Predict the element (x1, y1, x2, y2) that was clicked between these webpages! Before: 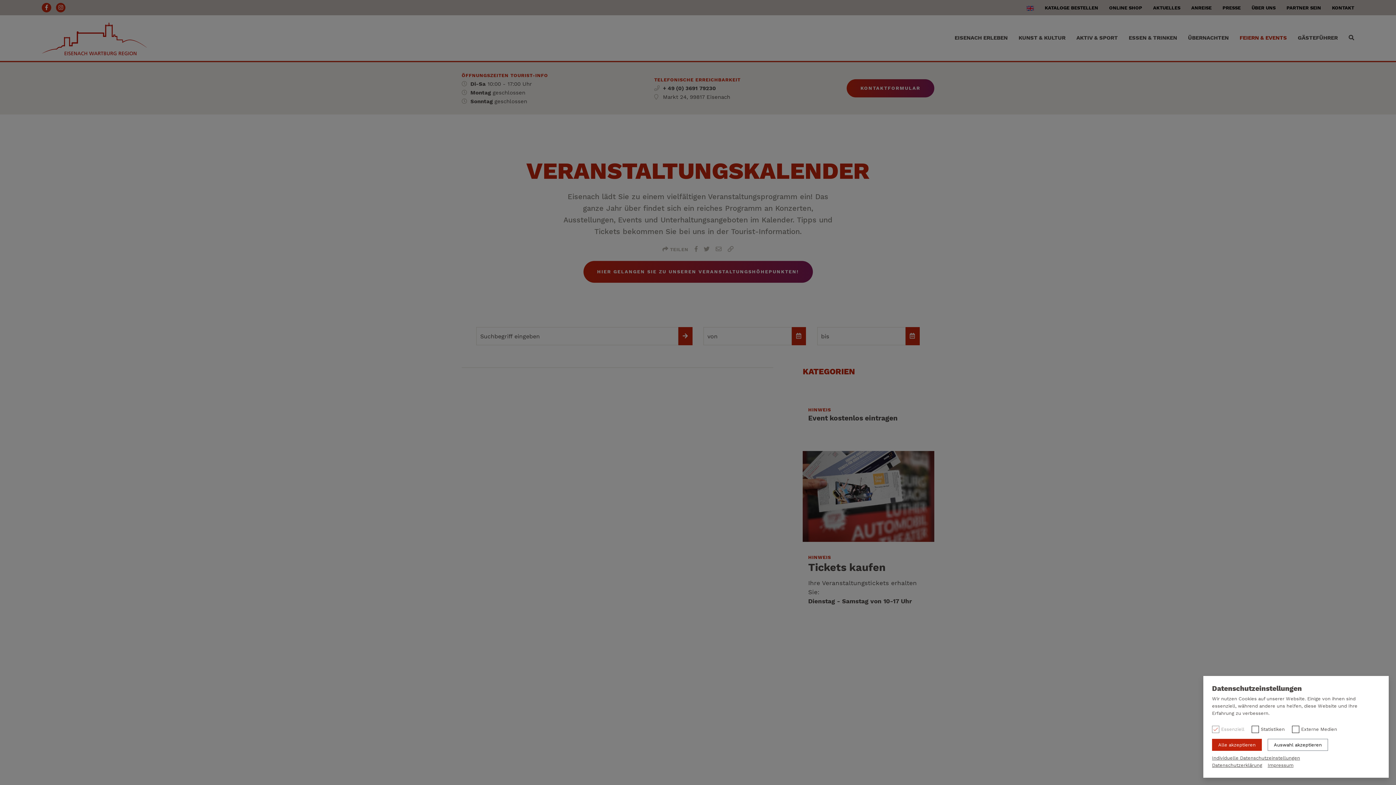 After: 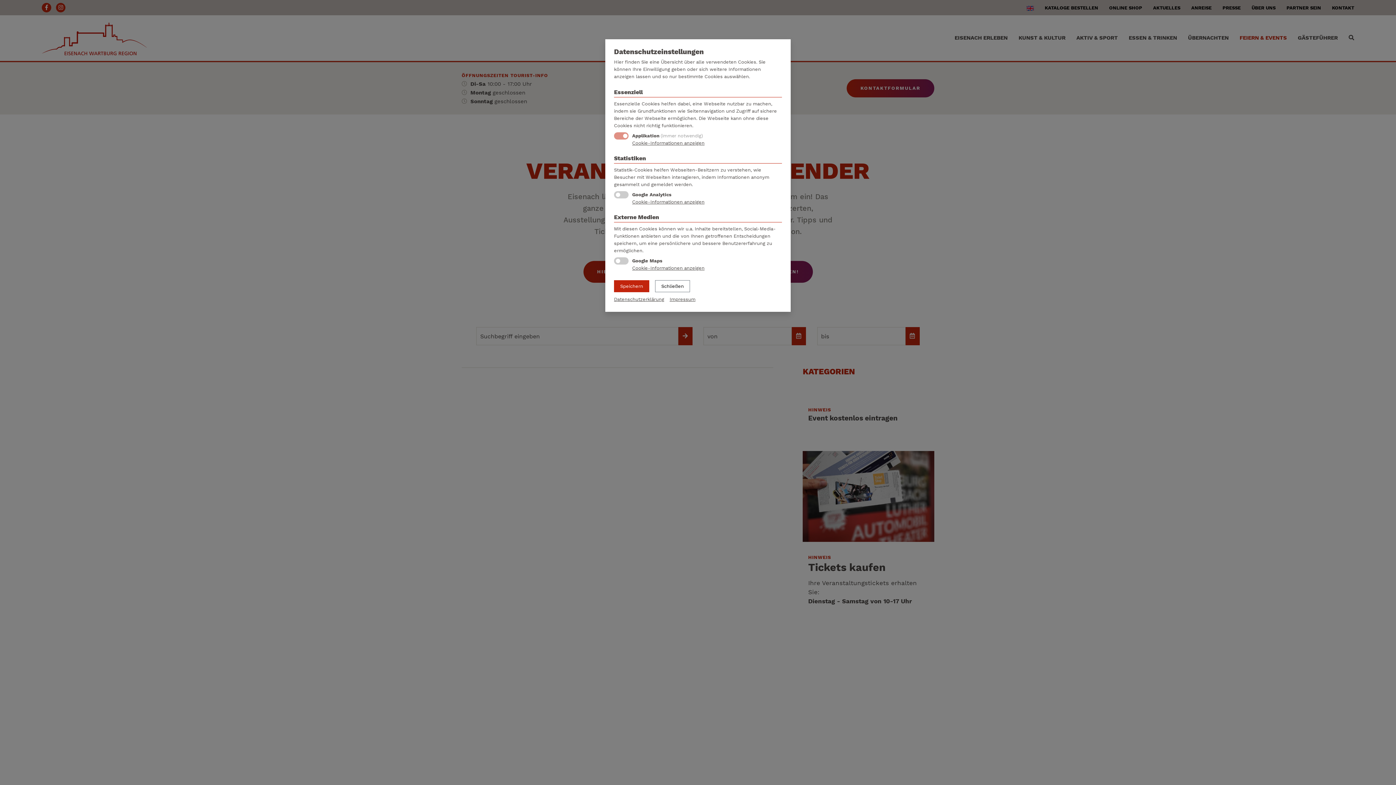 Action: bbox: (1212, 754, 1374, 762) label: Individuelle Datenschutzeinstellungen